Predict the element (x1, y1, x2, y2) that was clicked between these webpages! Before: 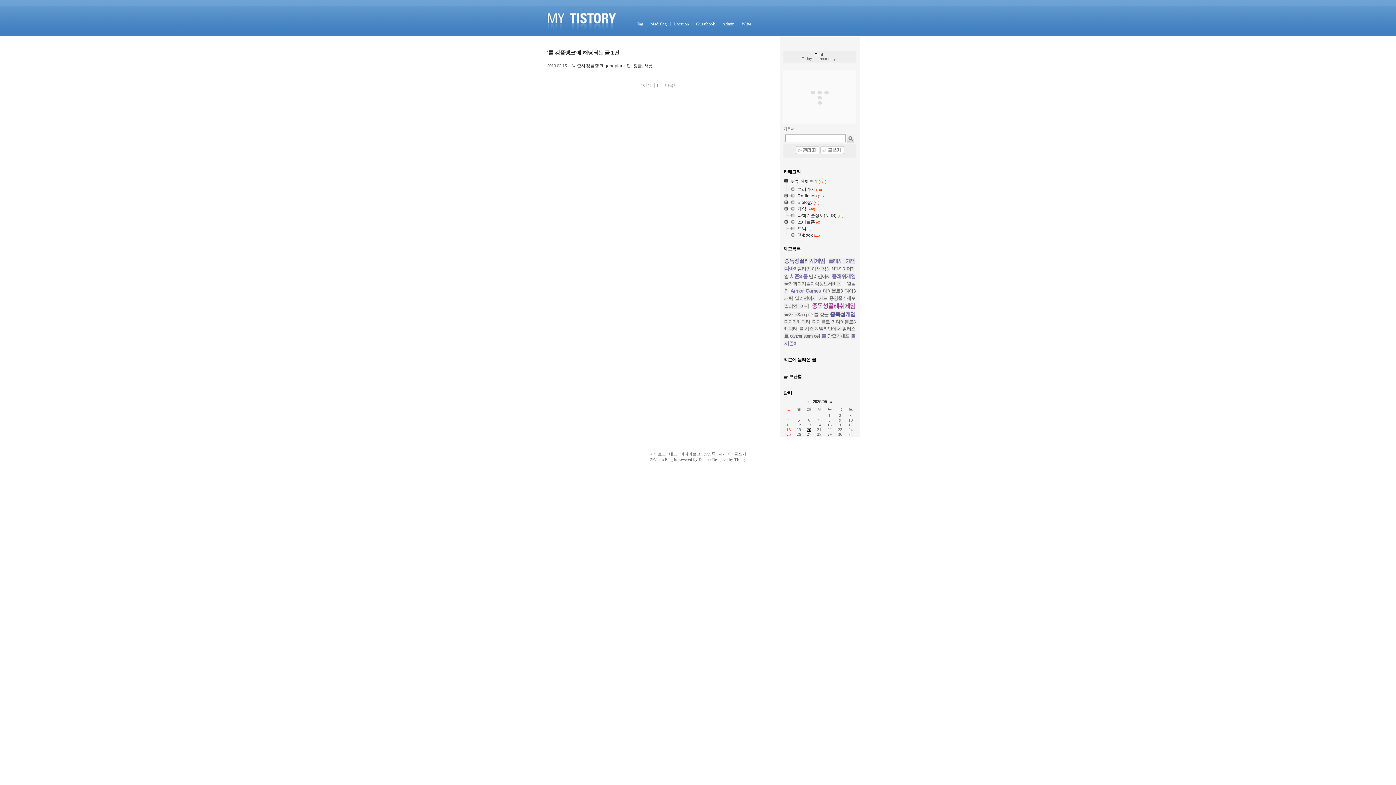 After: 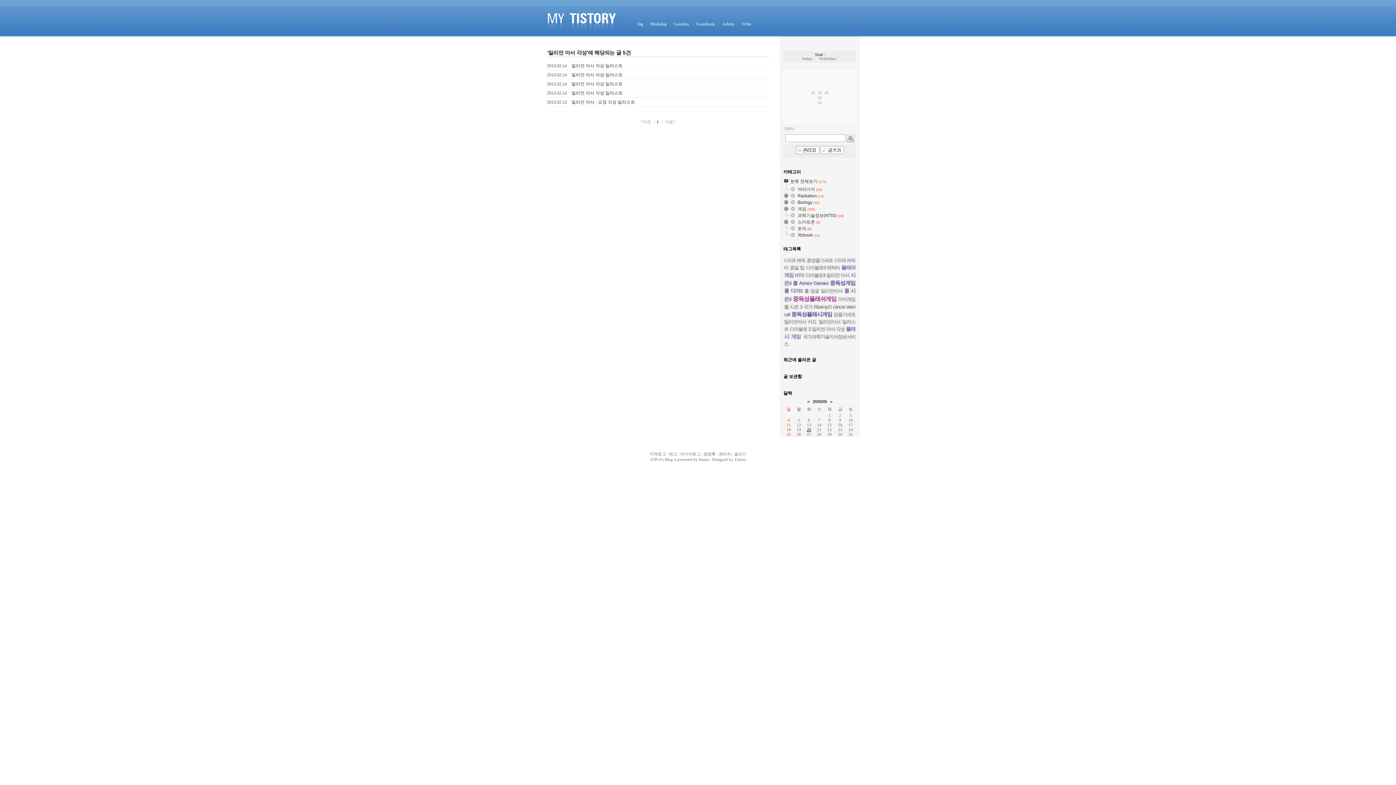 Action: bbox: (797, 266, 830, 271) label: 밀리언 아서 각성